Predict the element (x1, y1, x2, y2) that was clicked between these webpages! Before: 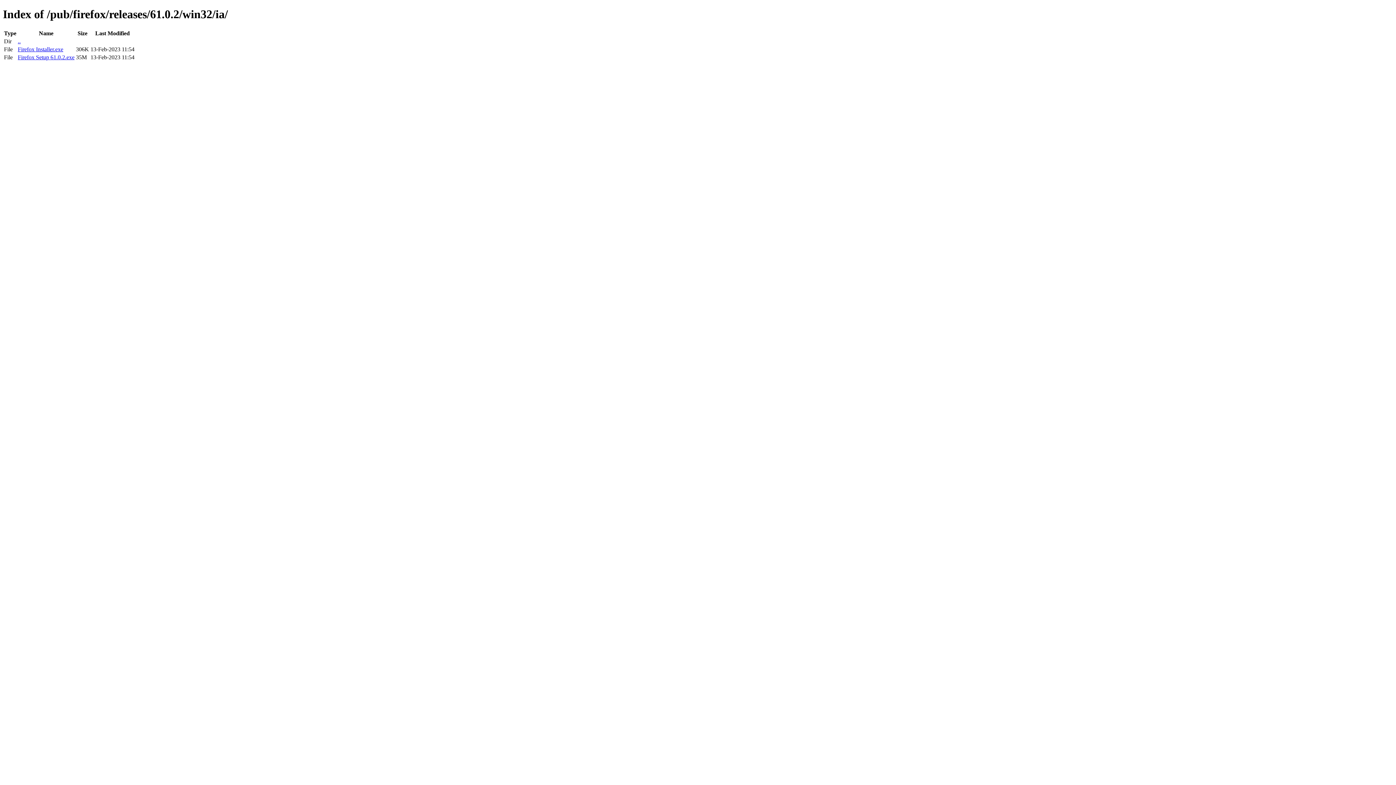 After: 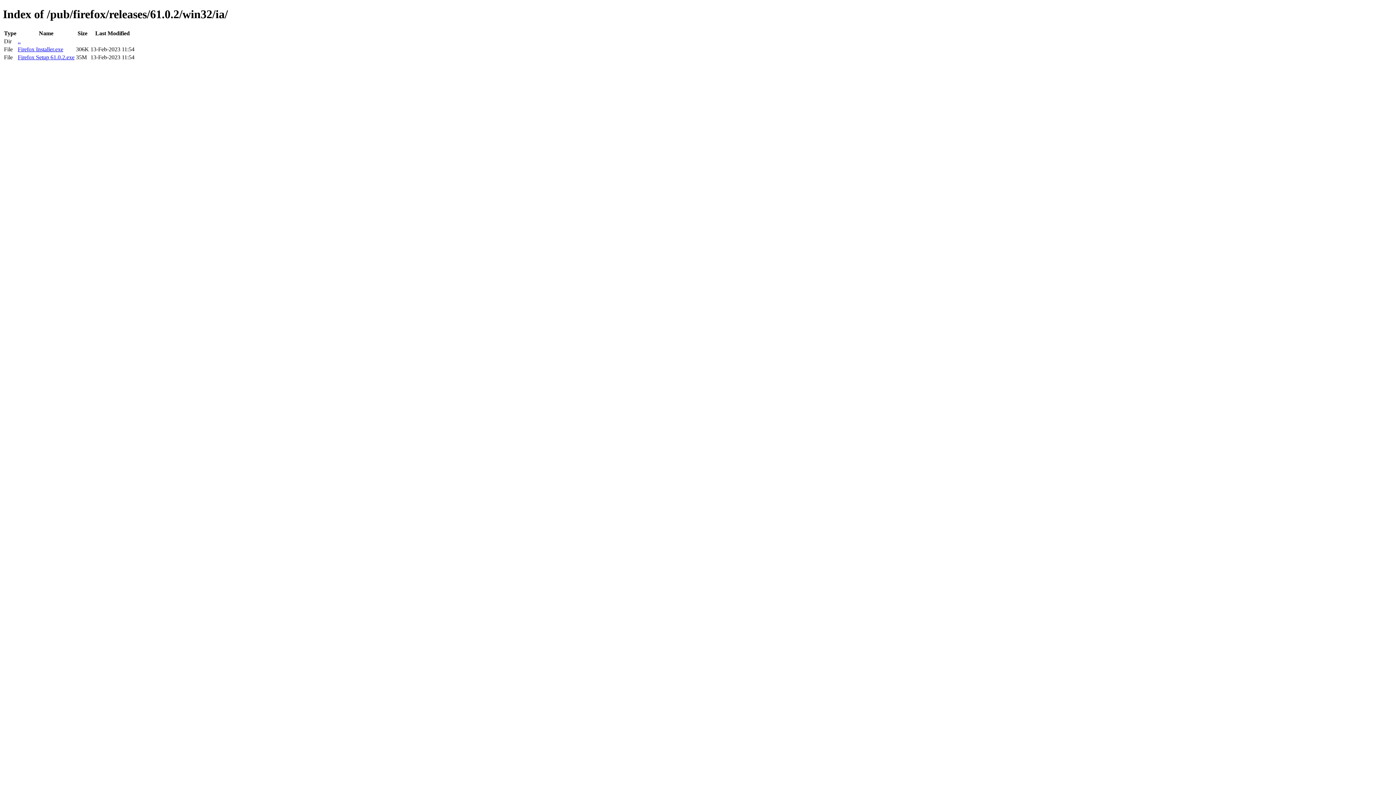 Action: bbox: (17, 46, 63, 52) label: Firefox Installer.exe